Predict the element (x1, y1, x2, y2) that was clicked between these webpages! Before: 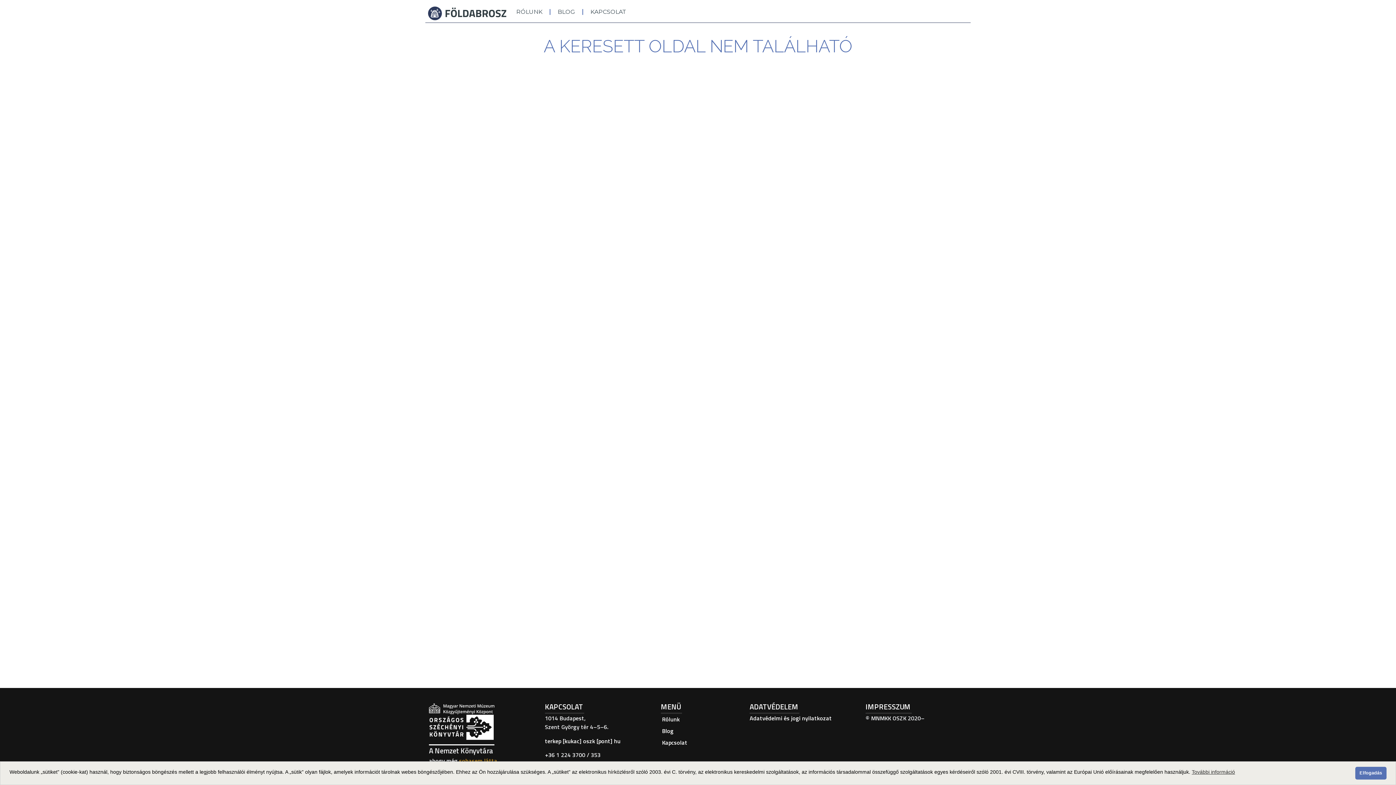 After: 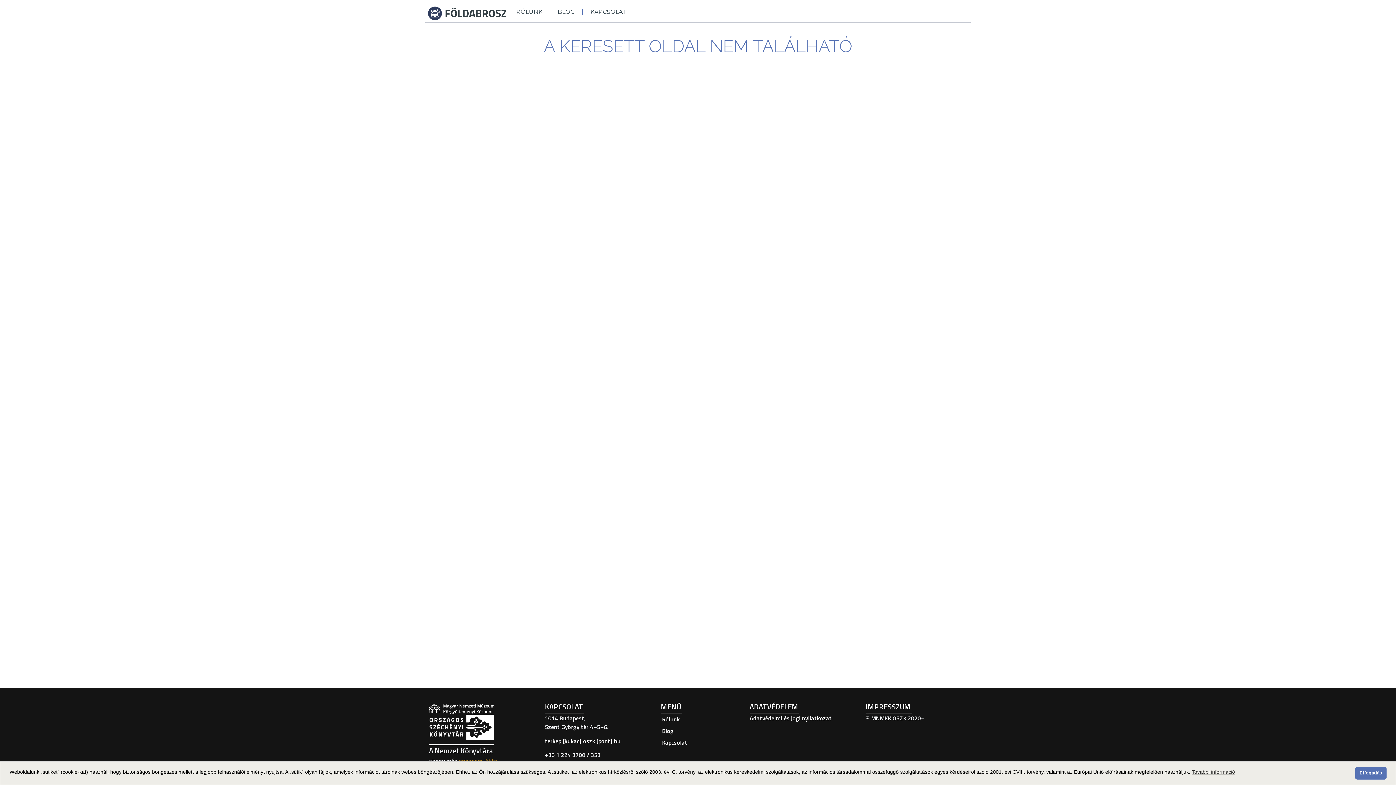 Action: label: Blog bbox: (661, 725, 735, 736)